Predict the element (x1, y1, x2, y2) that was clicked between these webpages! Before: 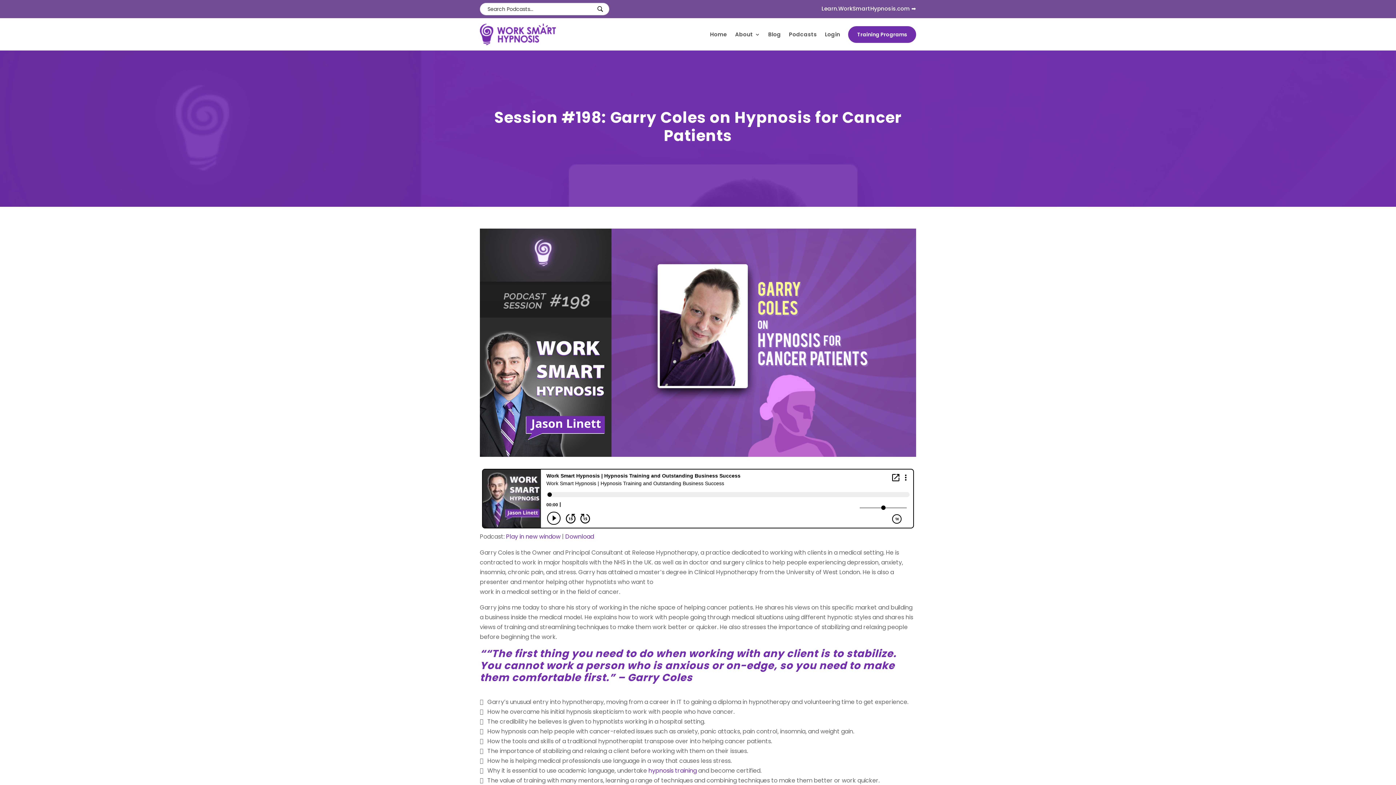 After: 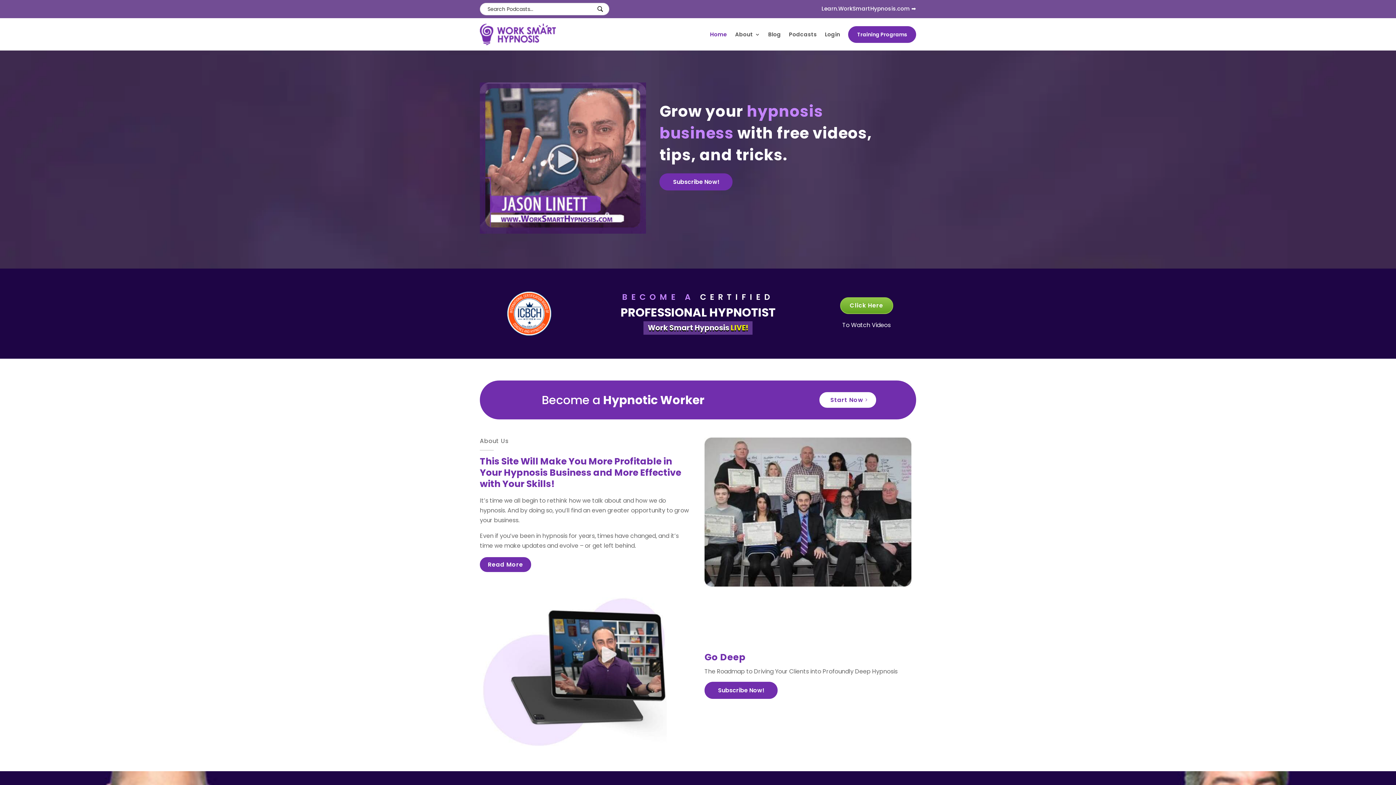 Action: bbox: (710, 31, 727, 37) label: Home